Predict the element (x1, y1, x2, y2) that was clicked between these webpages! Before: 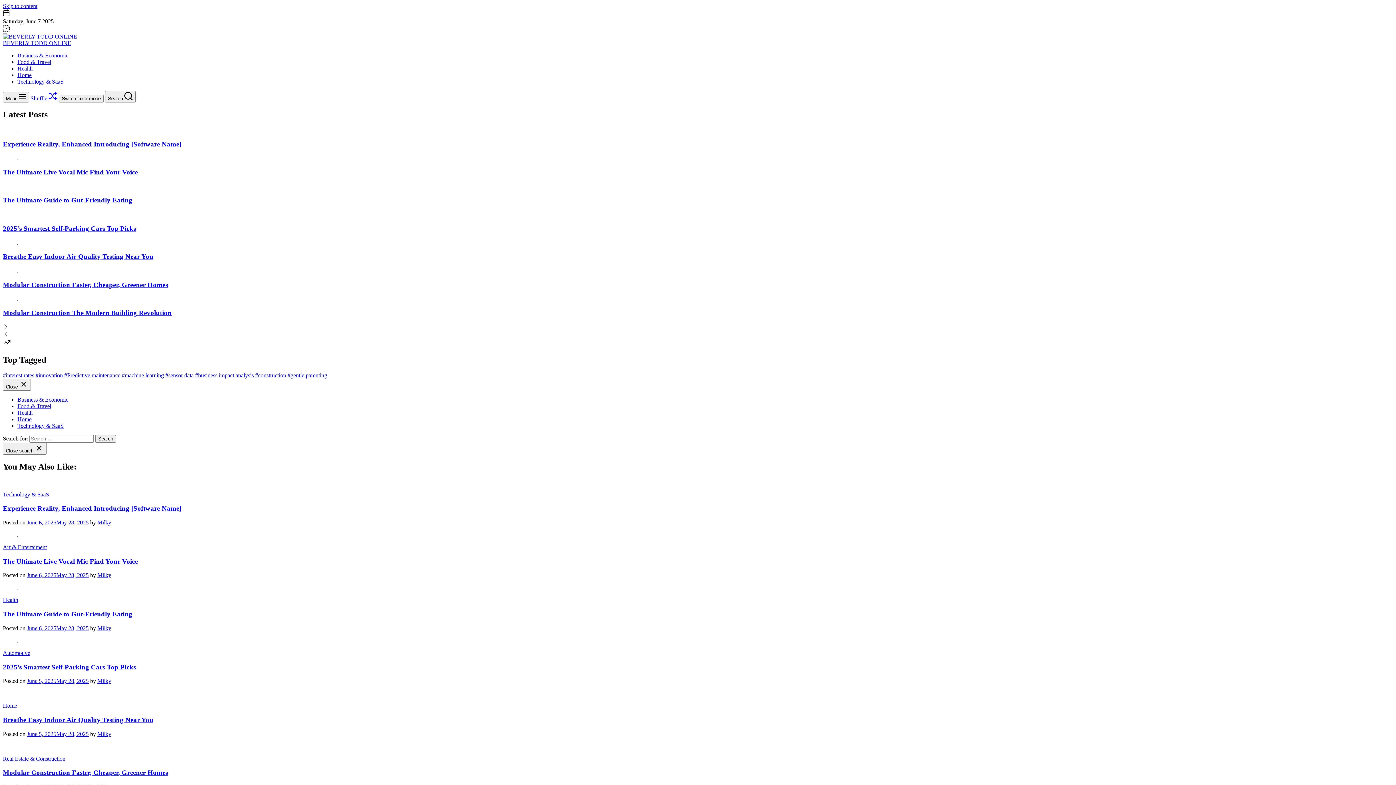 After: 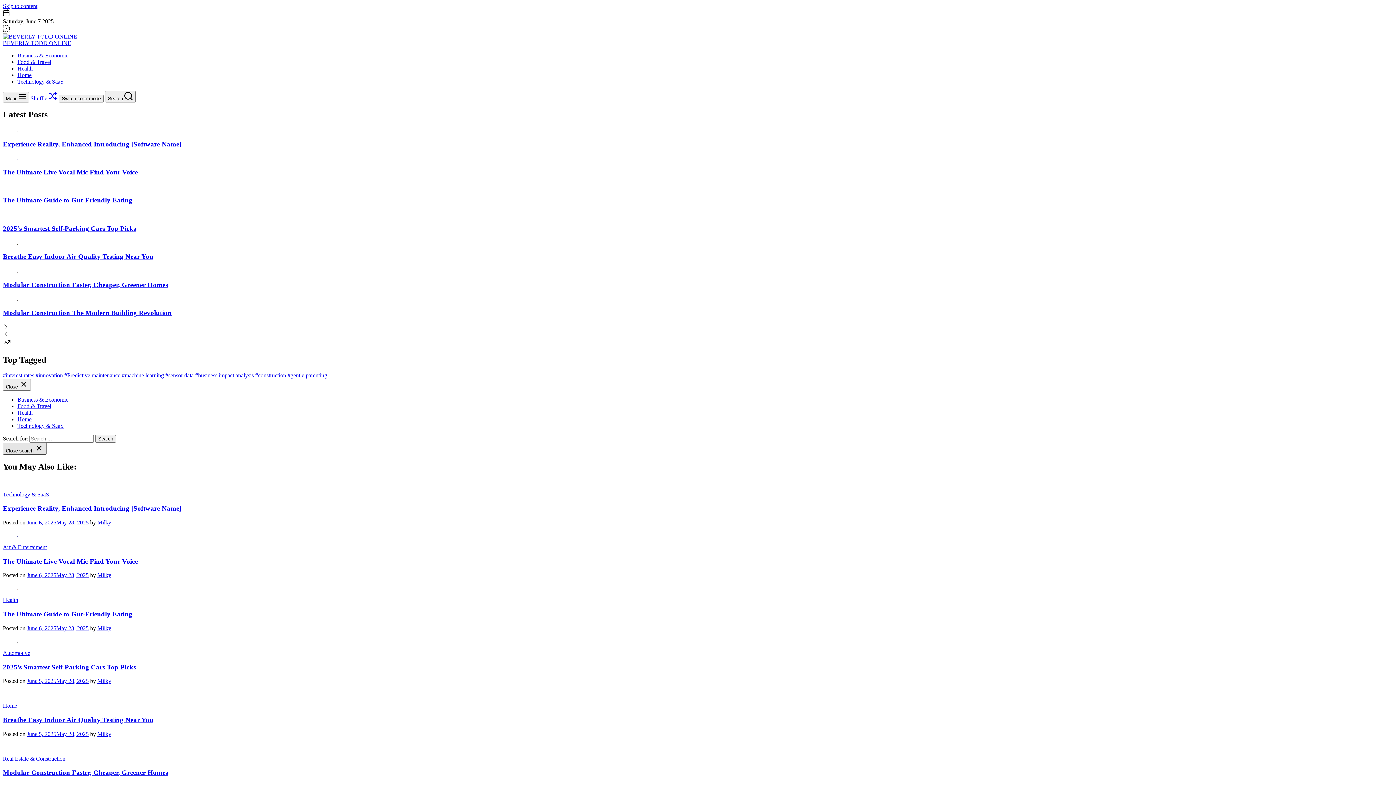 Action: bbox: (2, 442, 46, 454) label: Close search 